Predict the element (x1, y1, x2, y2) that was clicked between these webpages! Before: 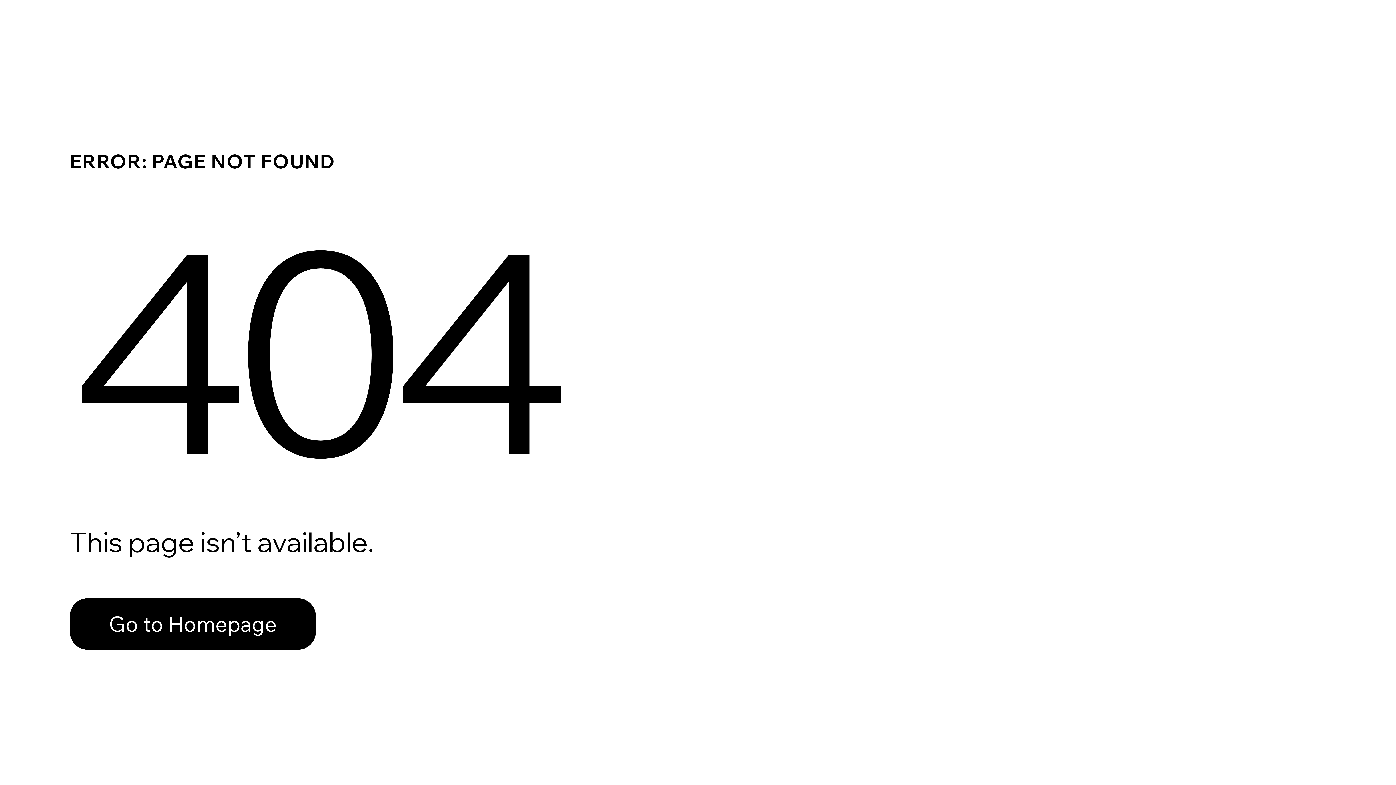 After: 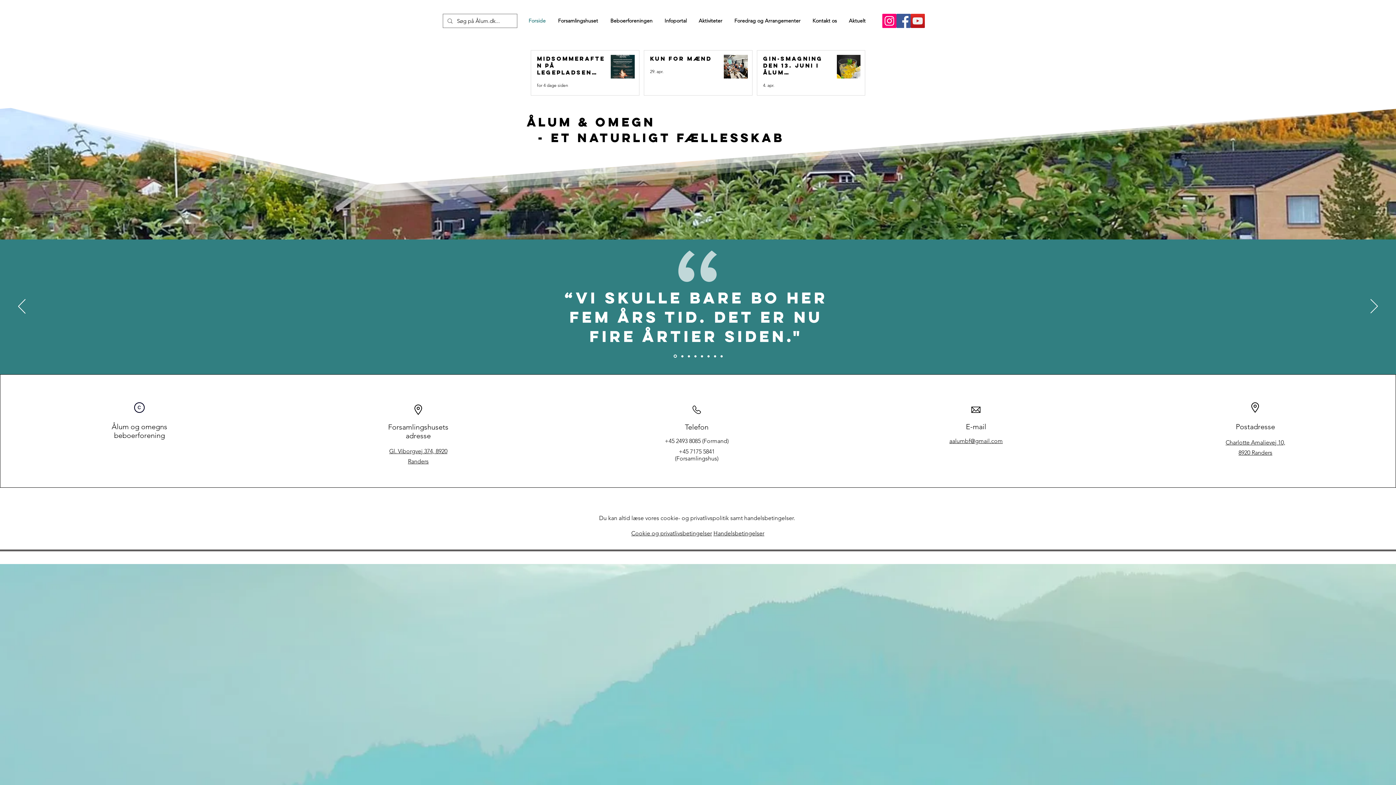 Action: label: Go to Homepage bbox: (69, 598, 316, 650)